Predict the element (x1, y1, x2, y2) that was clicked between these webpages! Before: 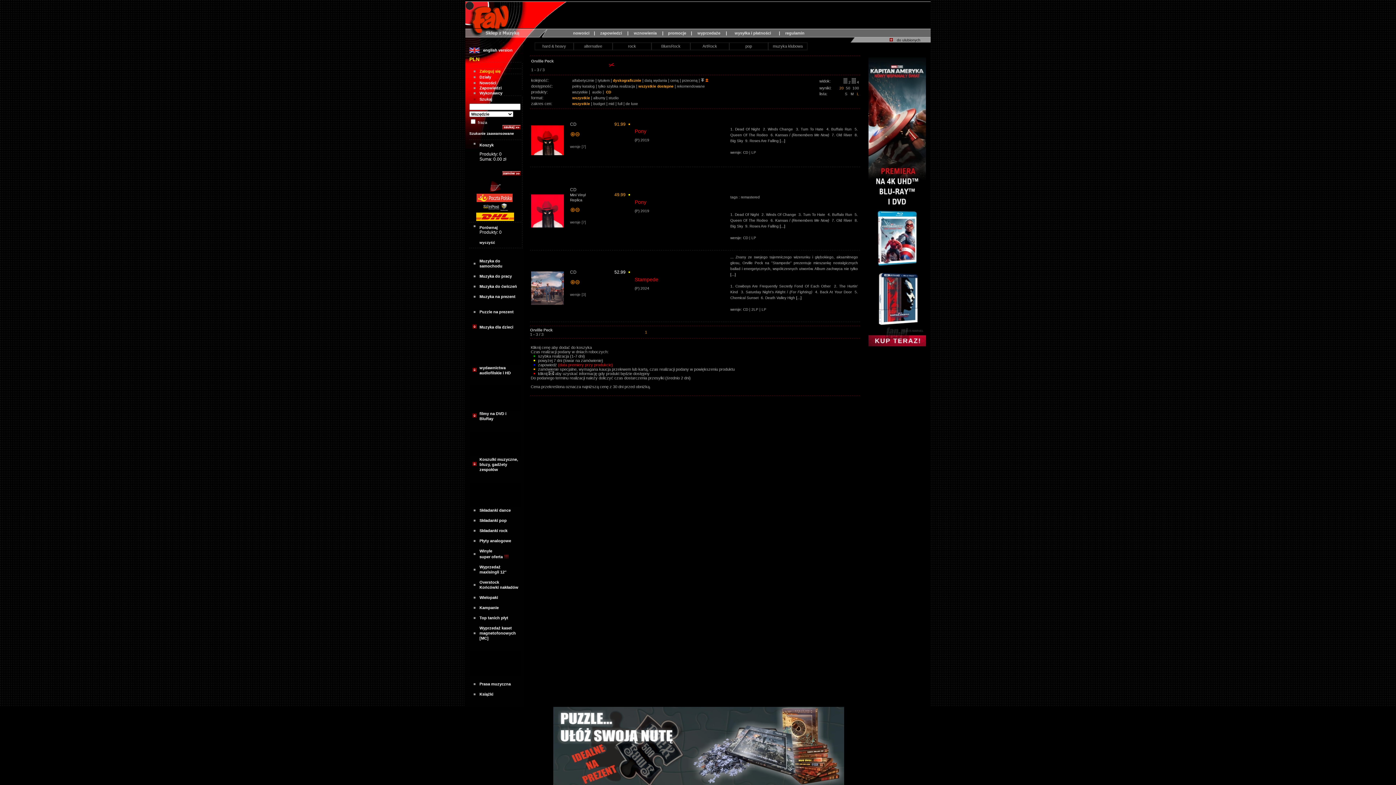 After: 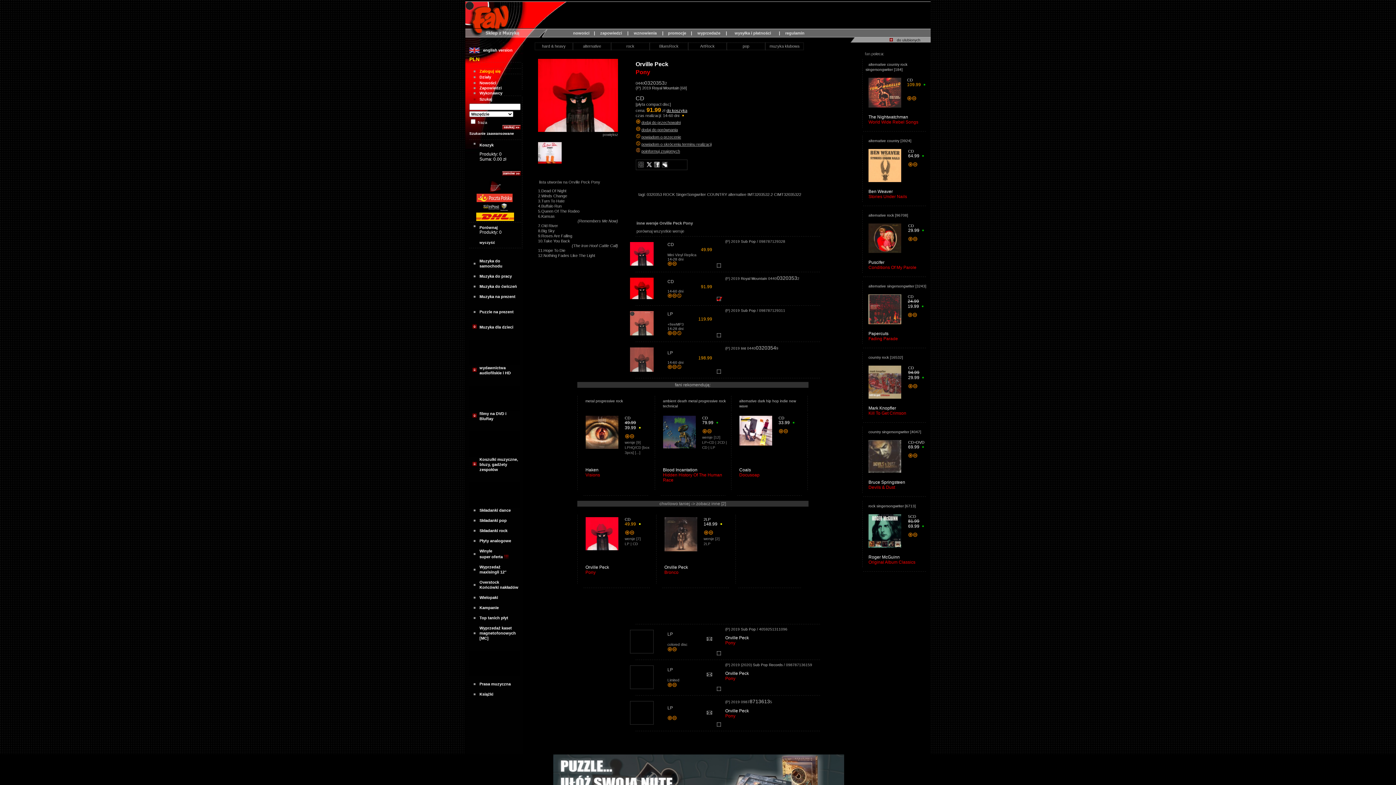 Action: label: CD bbox: (570, 121, 576, 126)